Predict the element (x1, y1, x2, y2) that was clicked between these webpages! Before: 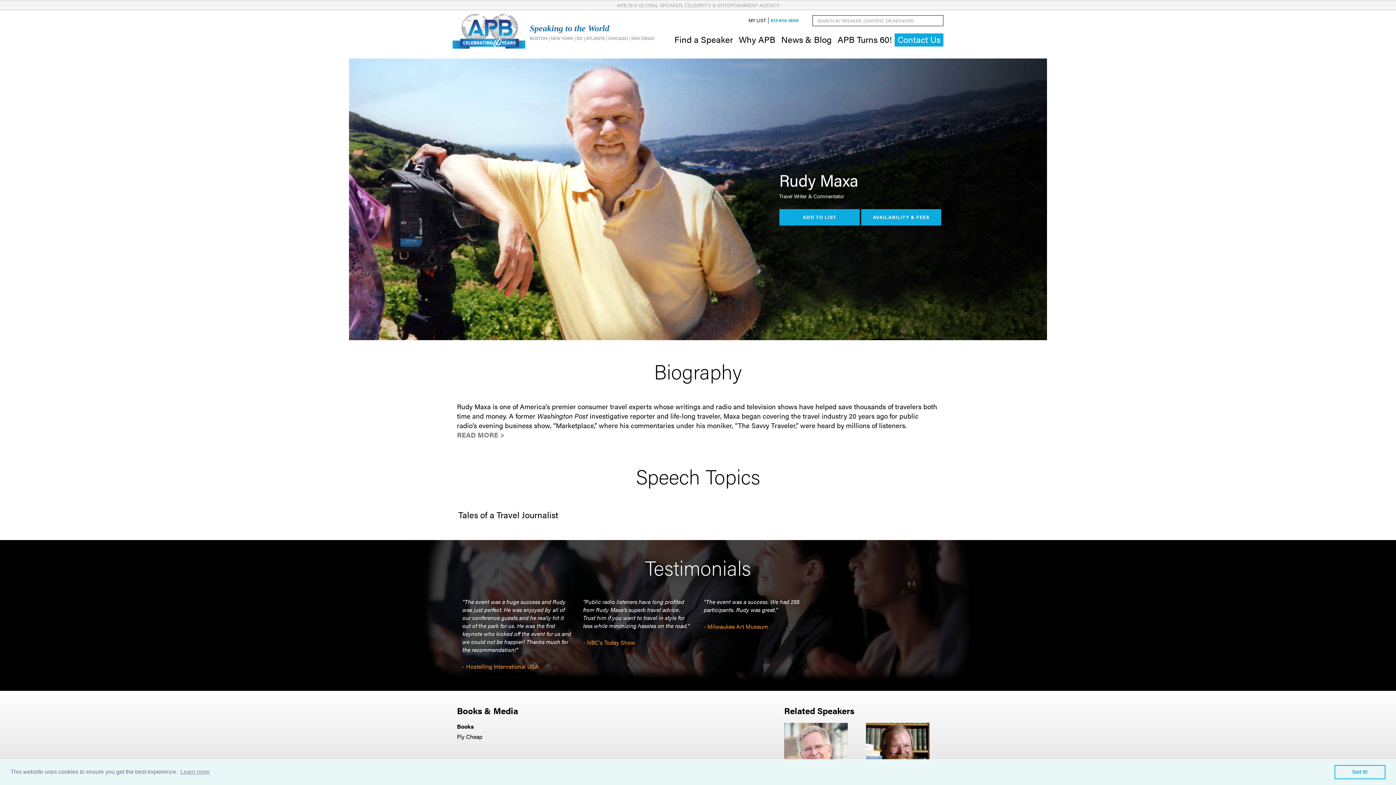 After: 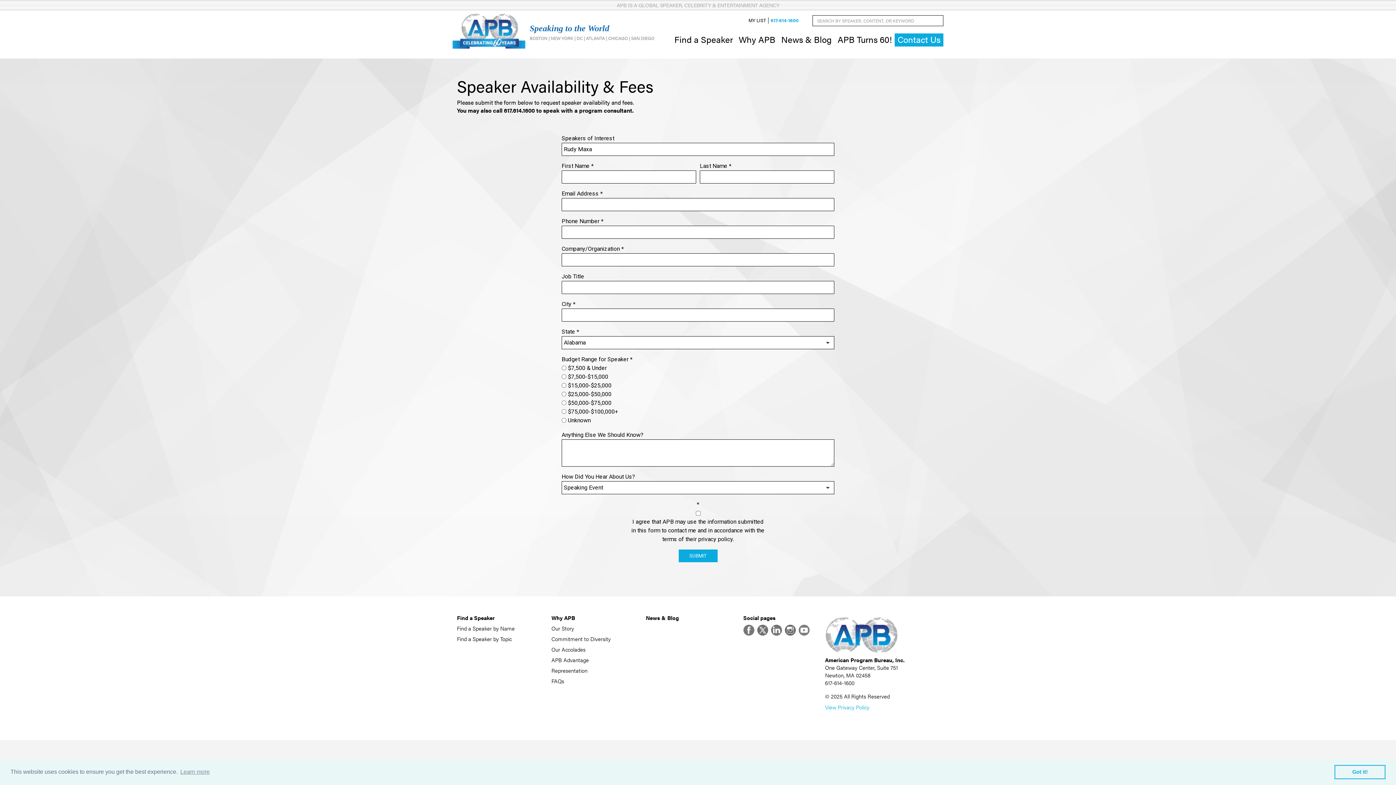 Action: label: AVAILABILITY & FEES bbox: (861, 209, 941, 225)